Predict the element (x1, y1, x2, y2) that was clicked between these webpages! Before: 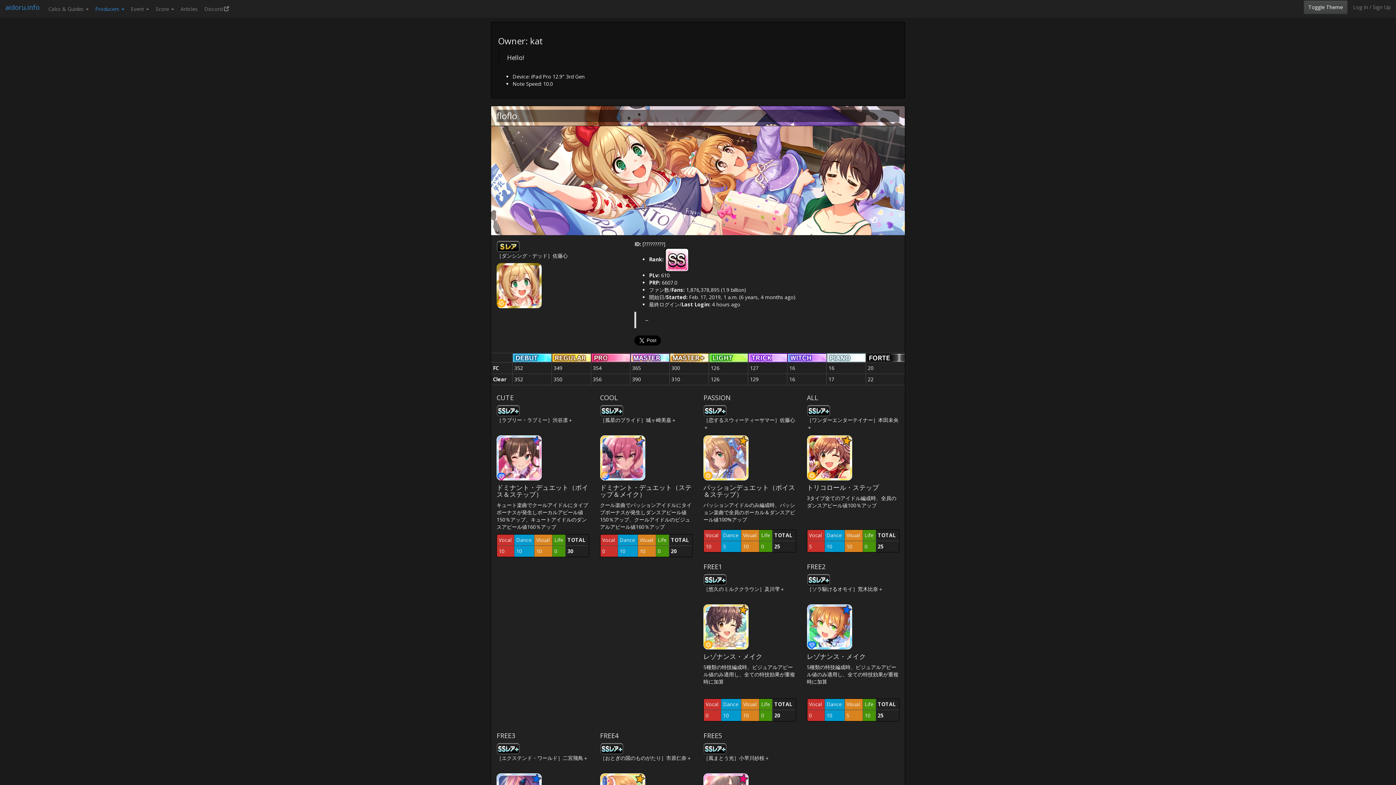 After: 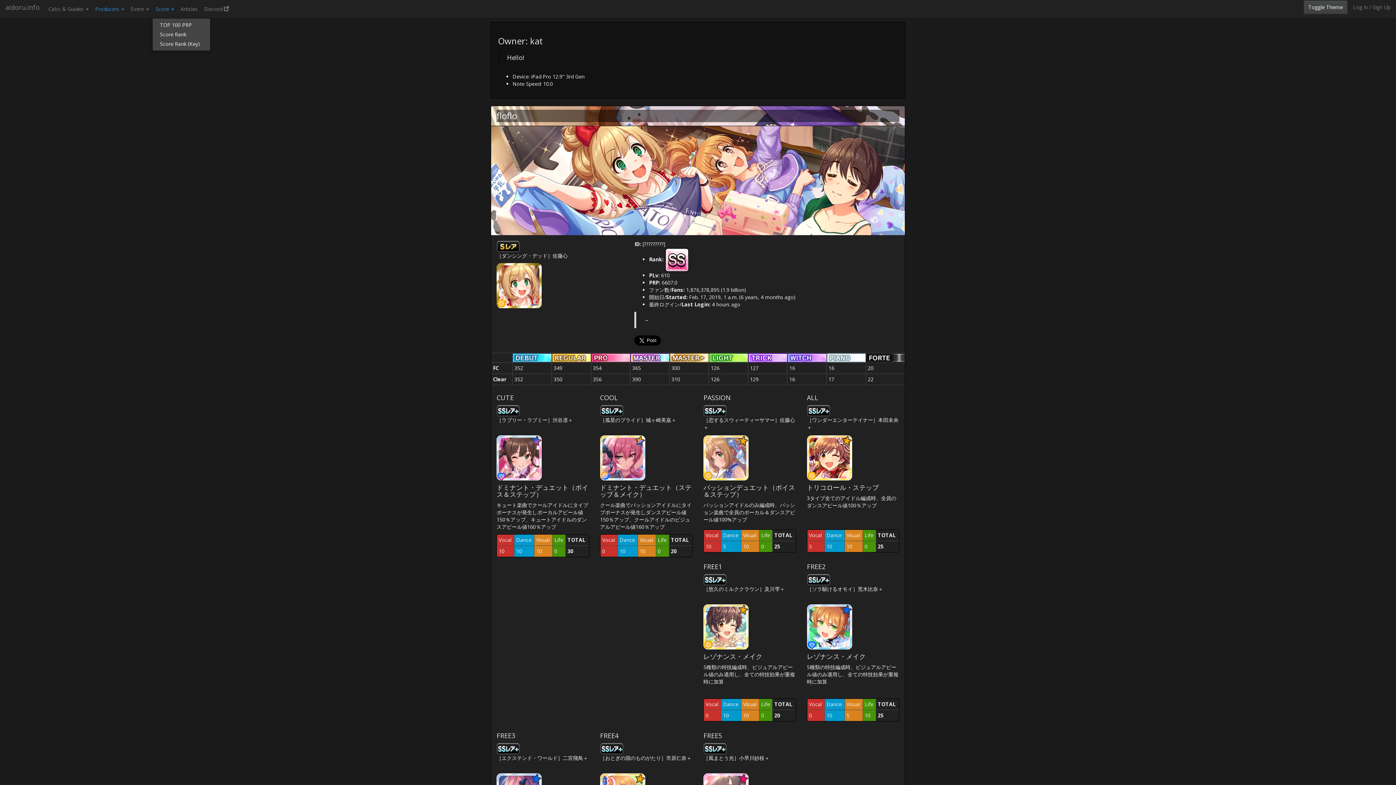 Action: label: Score  bbox: (152, 0, 177, 18)